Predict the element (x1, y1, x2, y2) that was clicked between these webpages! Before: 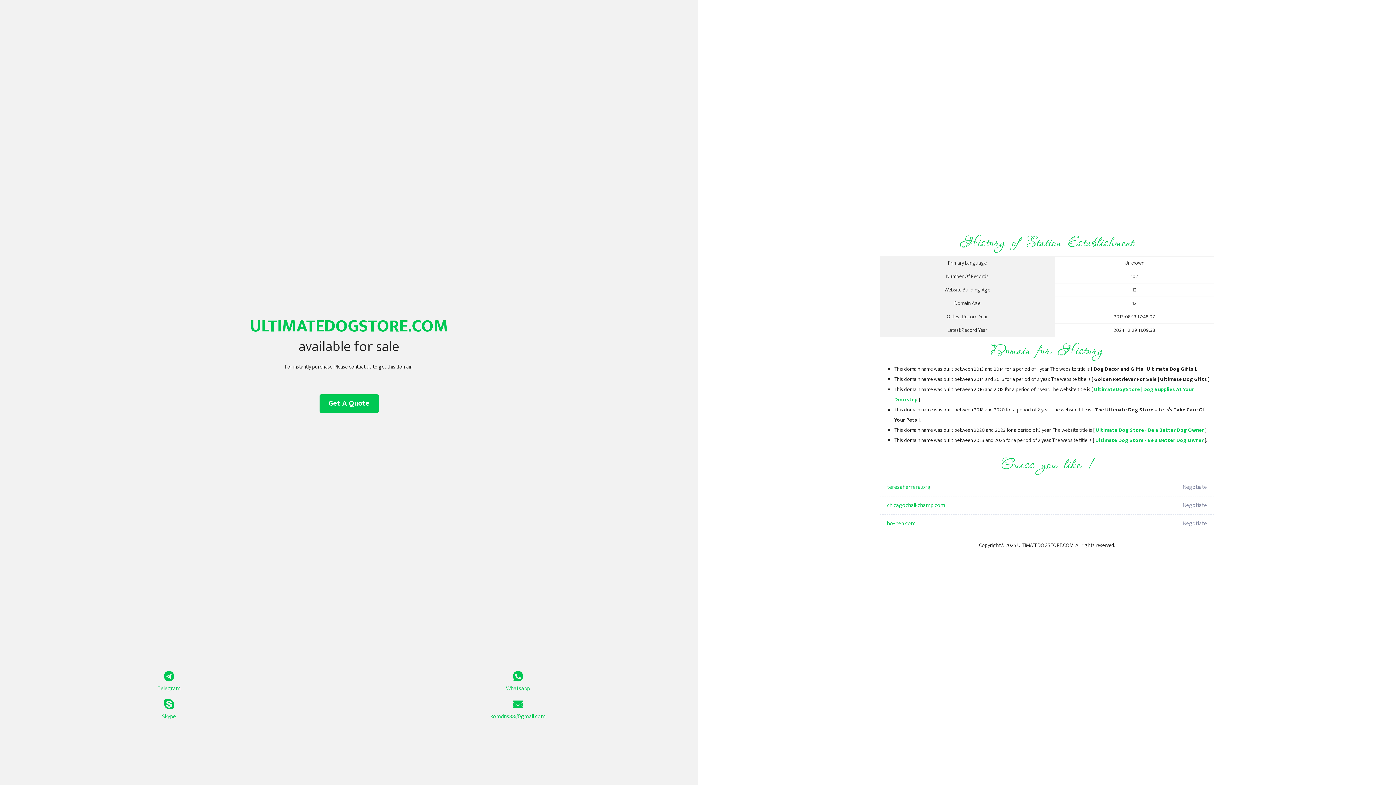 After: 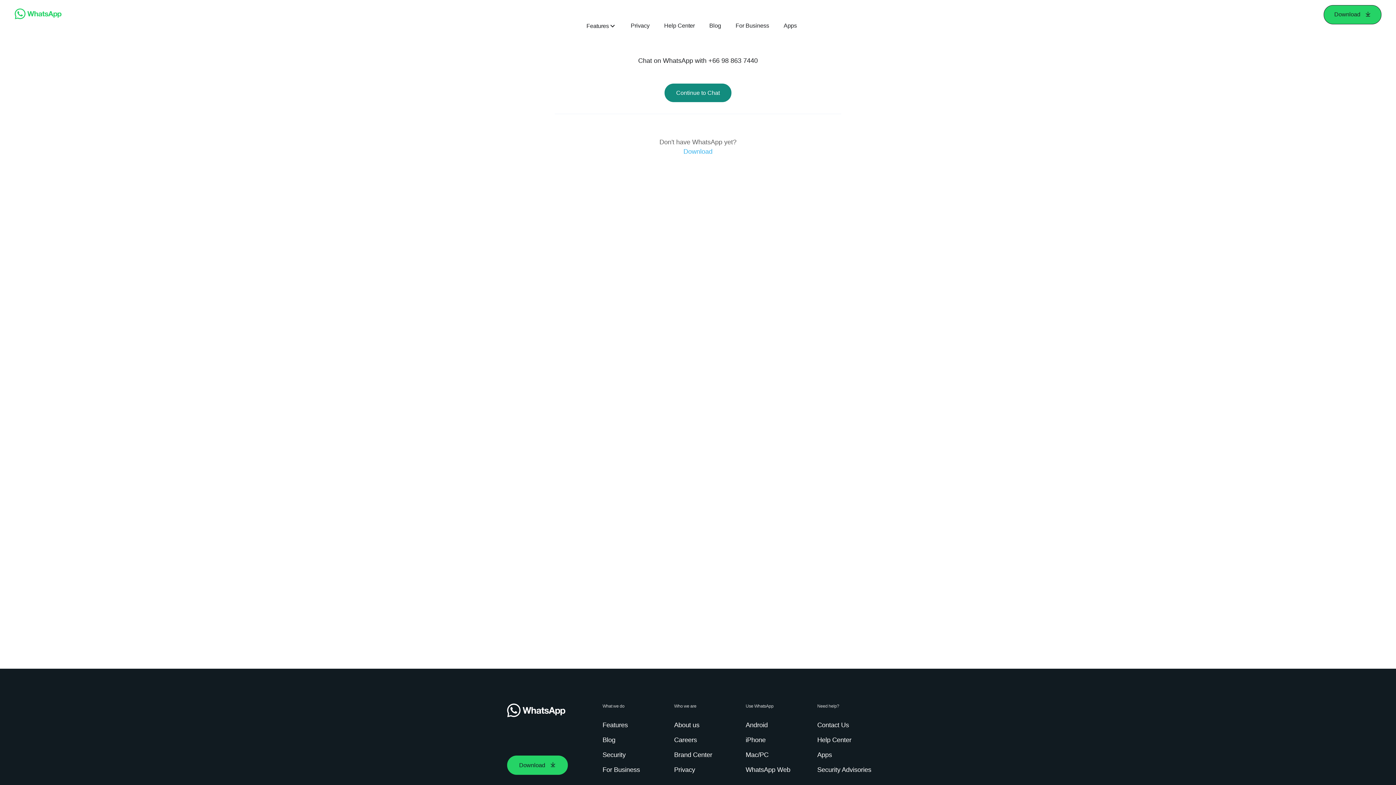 Action: label: Whatsapp bbox: (349, 671, 687, 693)